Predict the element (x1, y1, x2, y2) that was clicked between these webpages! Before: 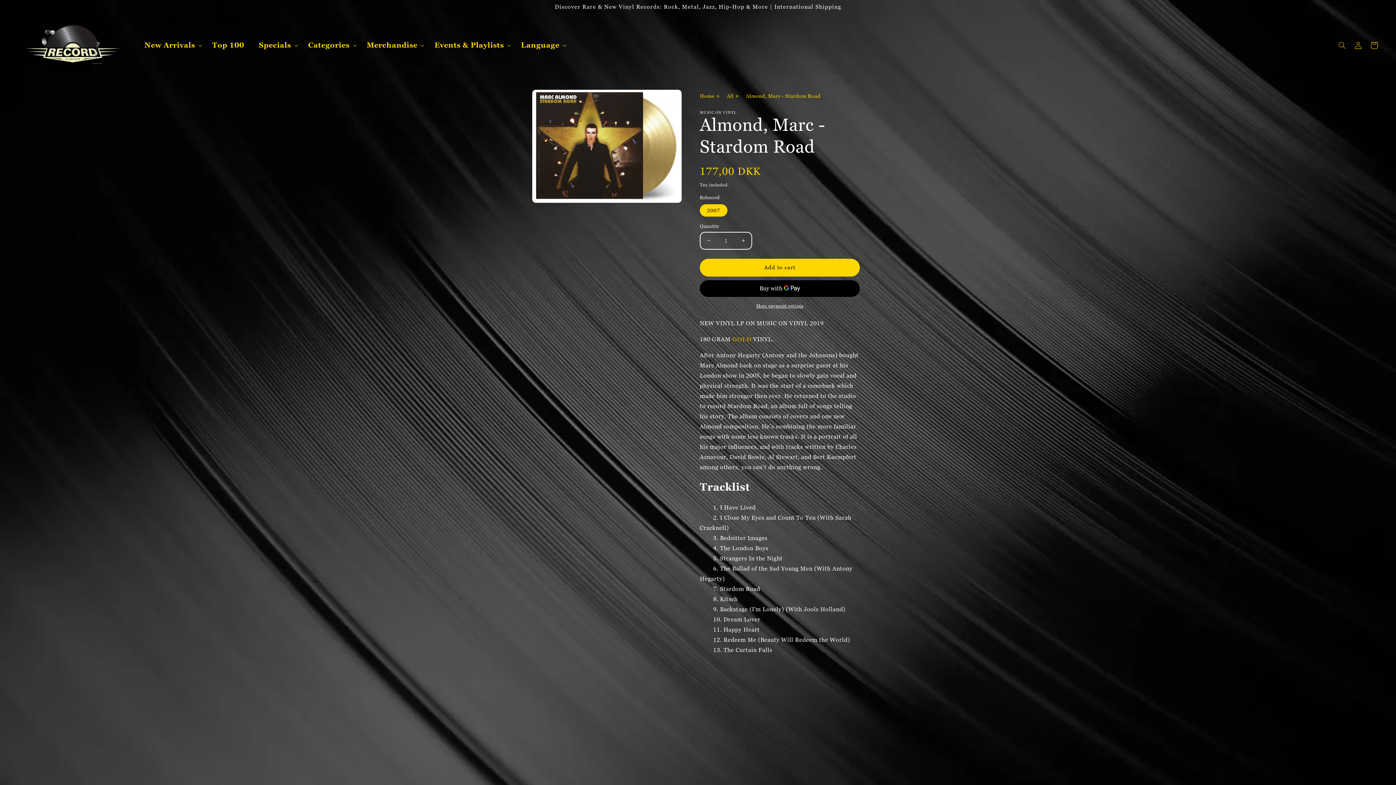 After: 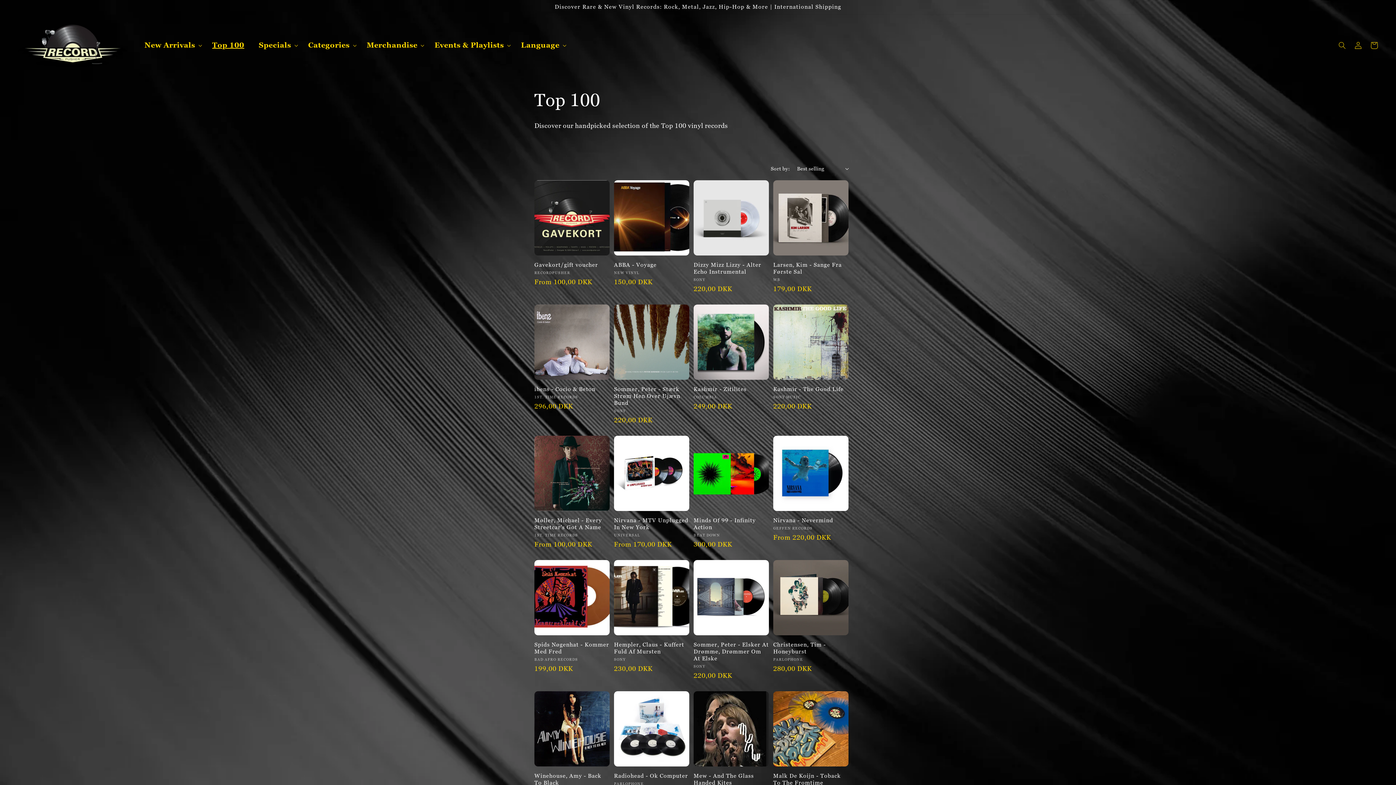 Action: bbox: (204, 33, 251, 57) label: Top 100